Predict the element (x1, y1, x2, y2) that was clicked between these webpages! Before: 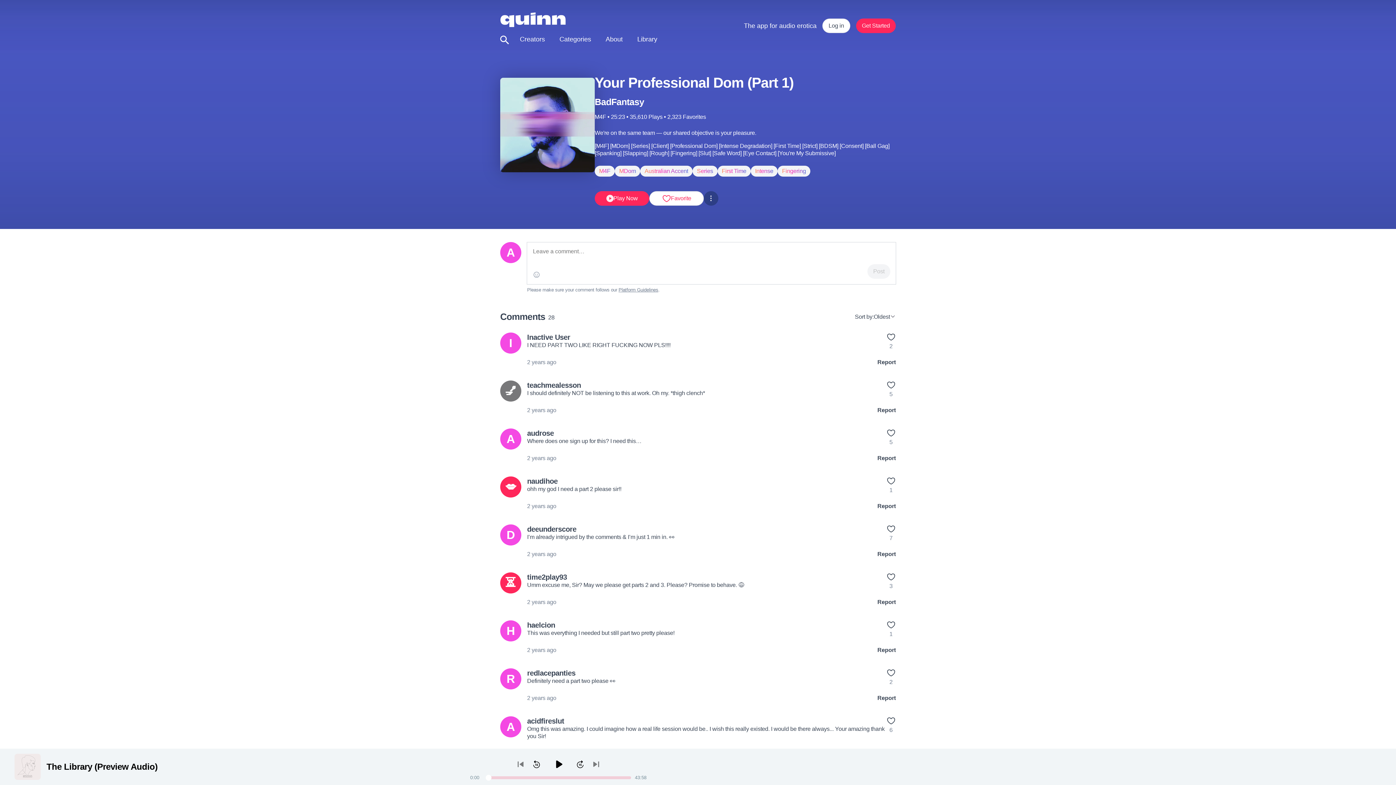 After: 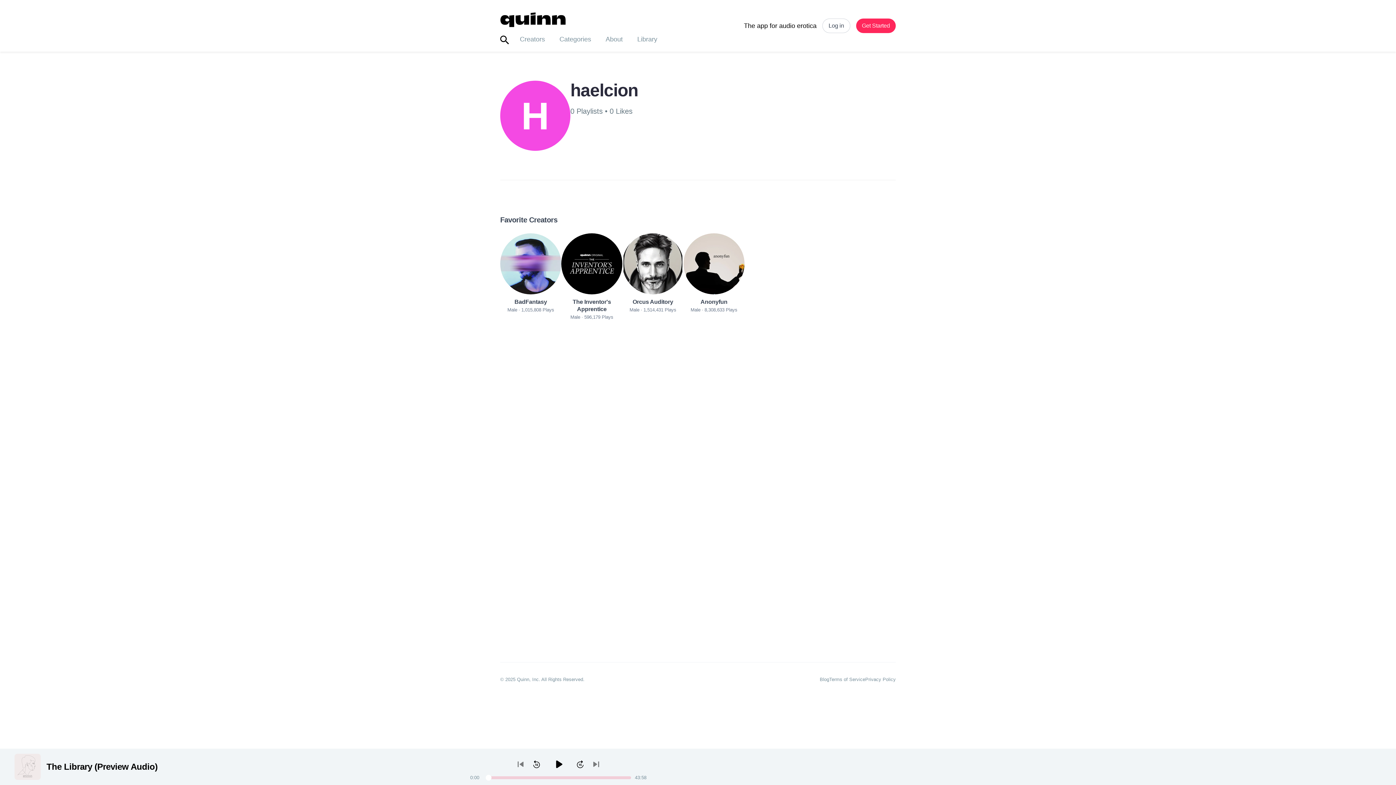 Action: label: H bbox: (500, 620, 527, 654)